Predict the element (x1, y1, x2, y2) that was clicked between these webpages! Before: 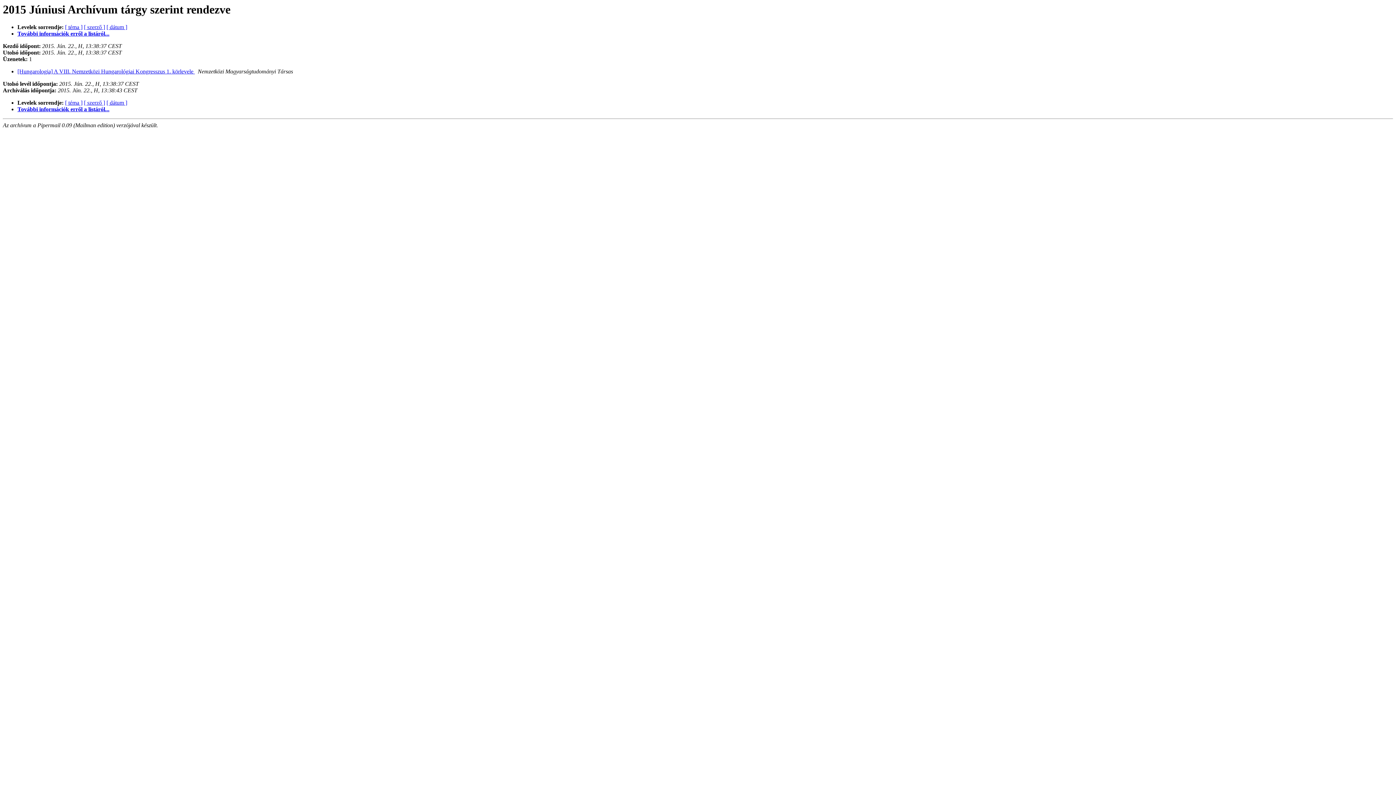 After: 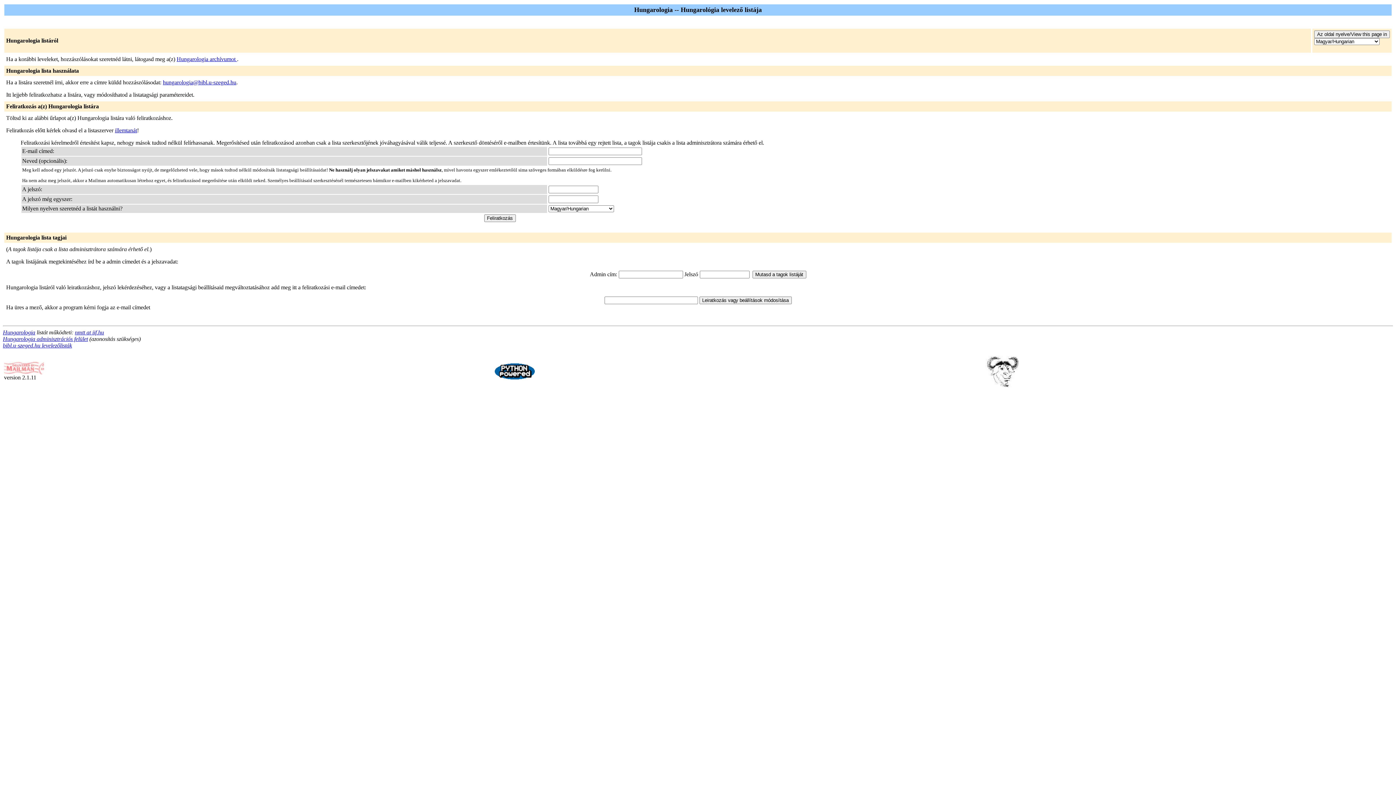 Action: bbox: (17, 106, 109, 112) label: További információk erről a listáról...